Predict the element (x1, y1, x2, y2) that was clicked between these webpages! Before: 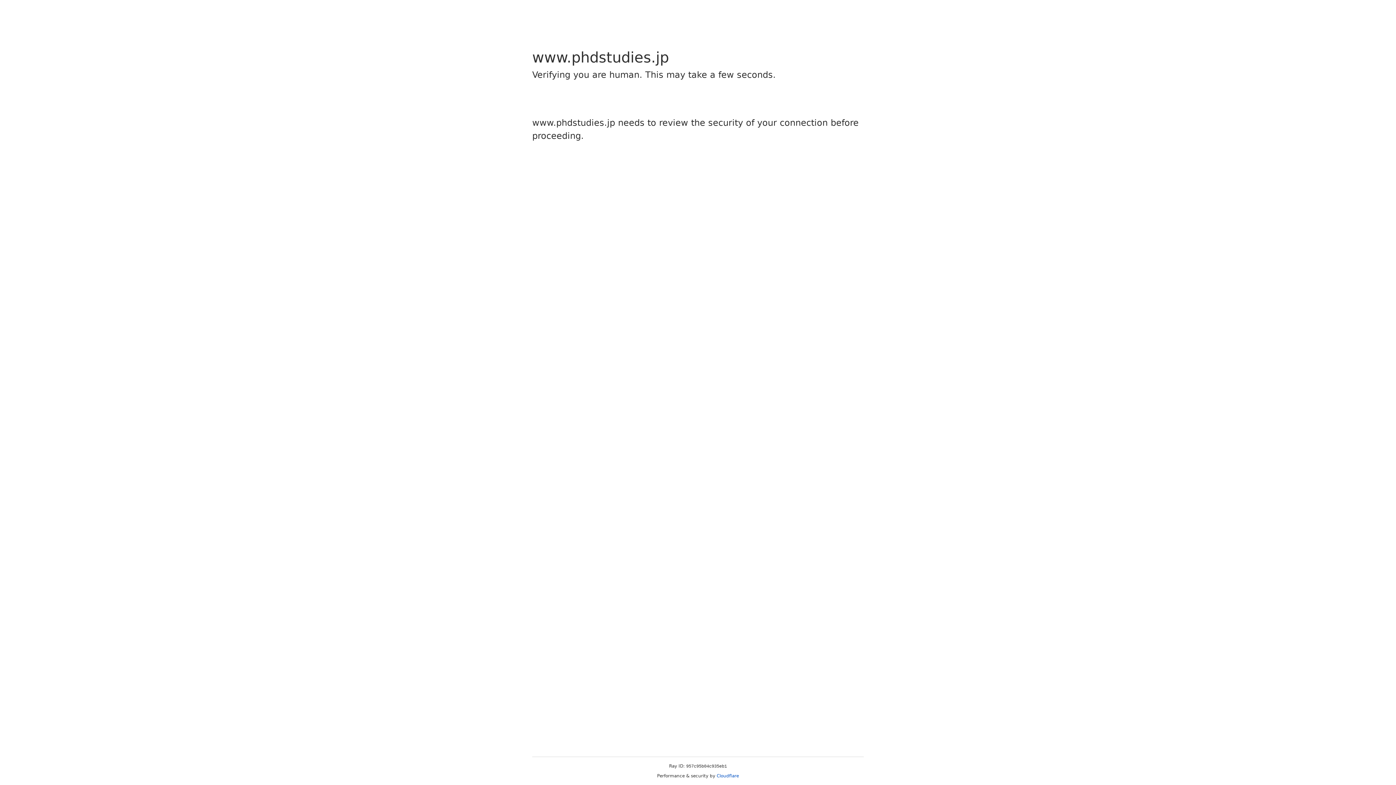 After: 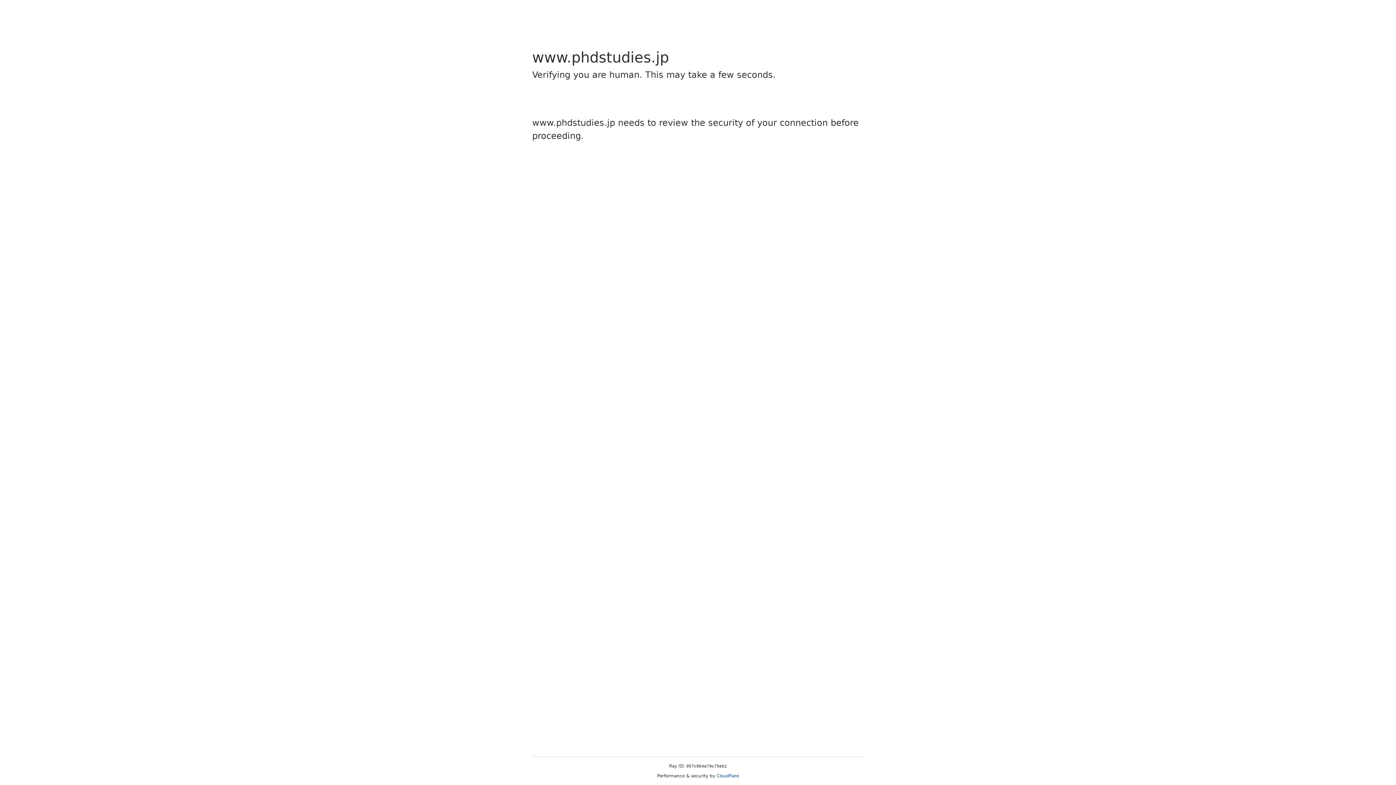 Action: label: Cloudflare bbox: (716, 773, 739, 778)